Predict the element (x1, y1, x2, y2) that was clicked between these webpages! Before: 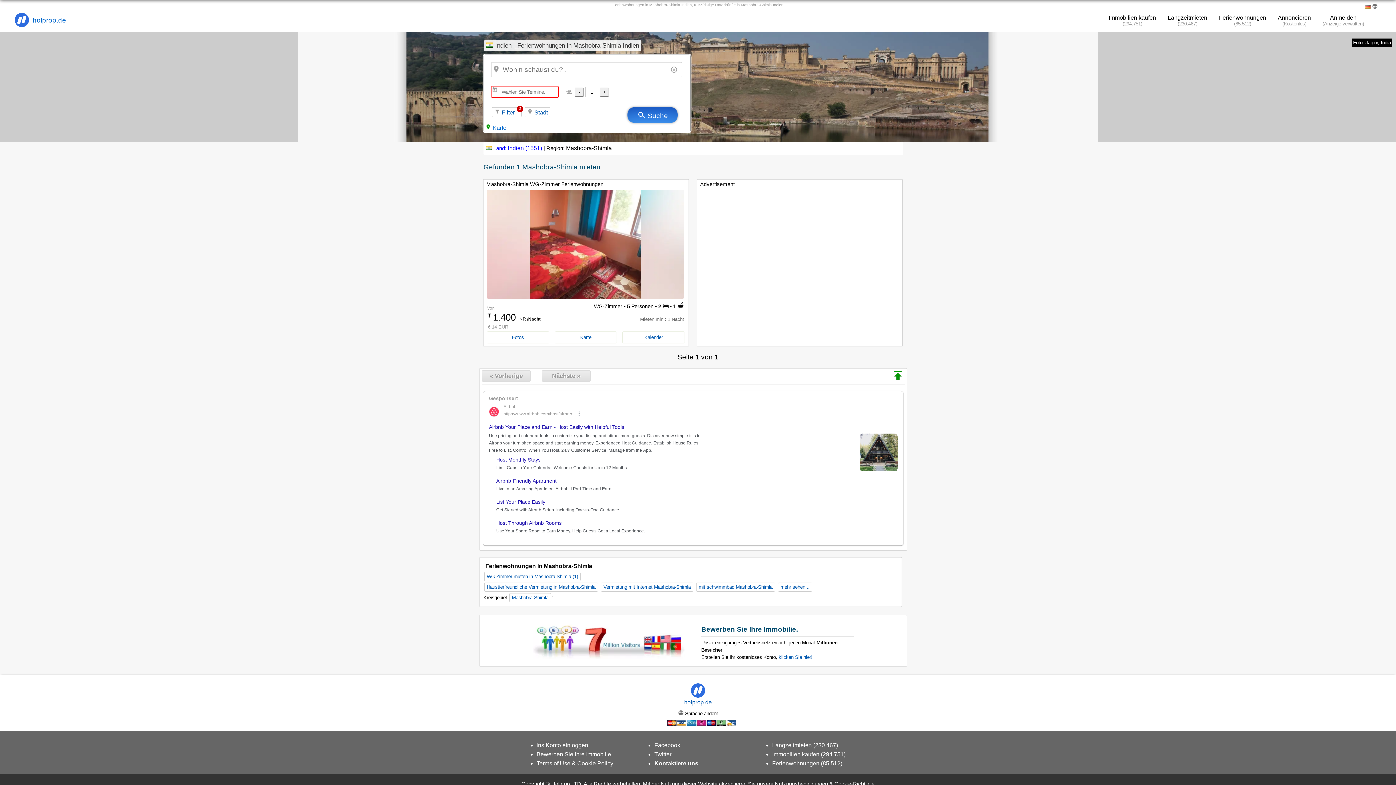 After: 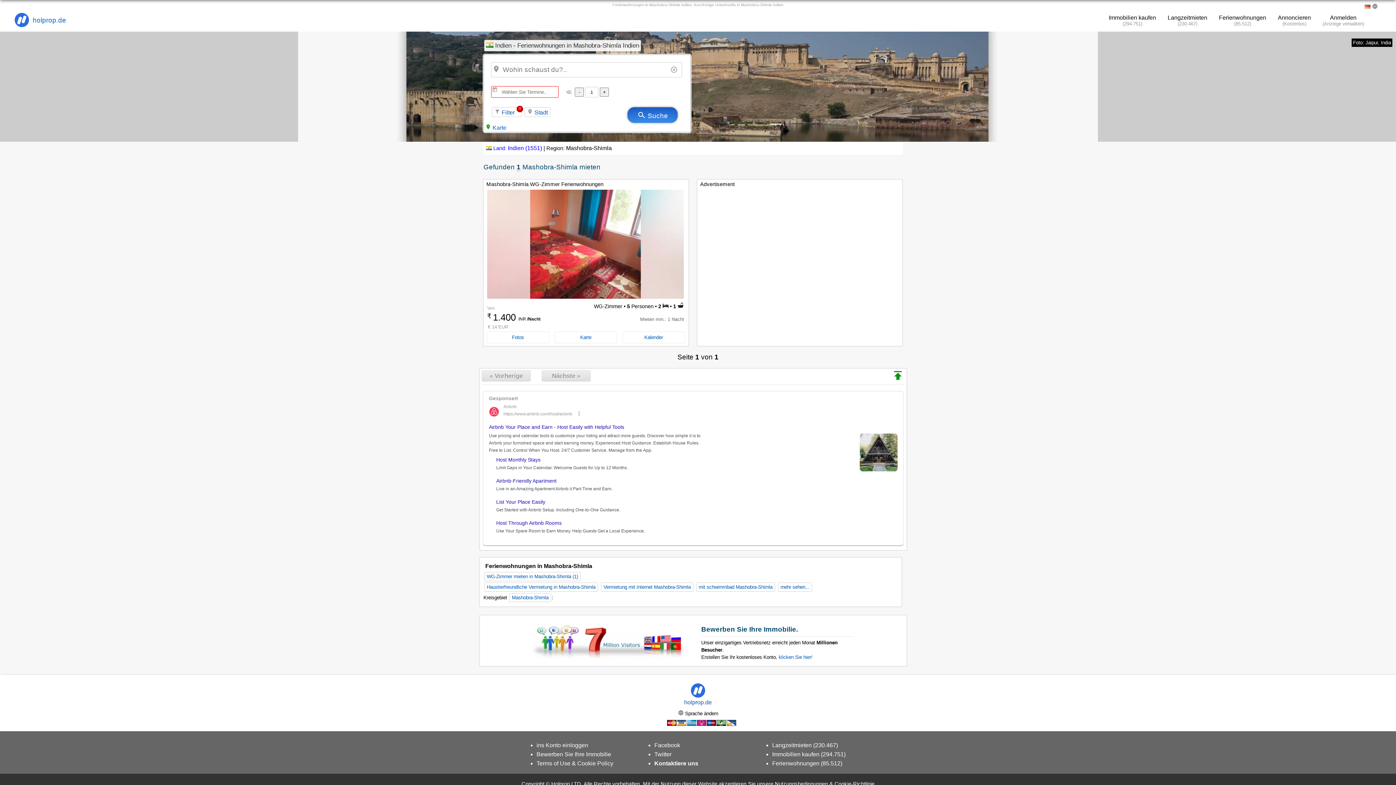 Action: label: Twitter bbox: (654, 751, 671, 757)